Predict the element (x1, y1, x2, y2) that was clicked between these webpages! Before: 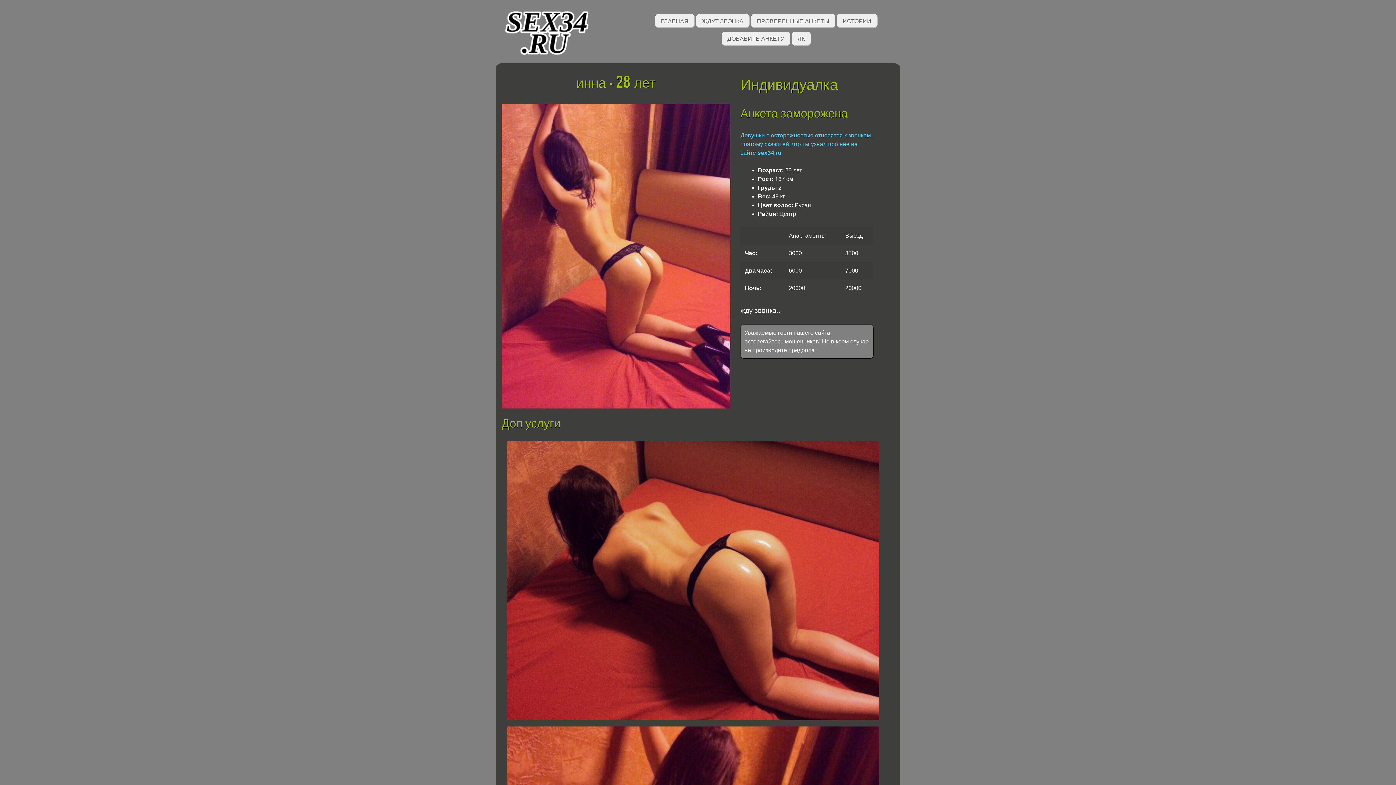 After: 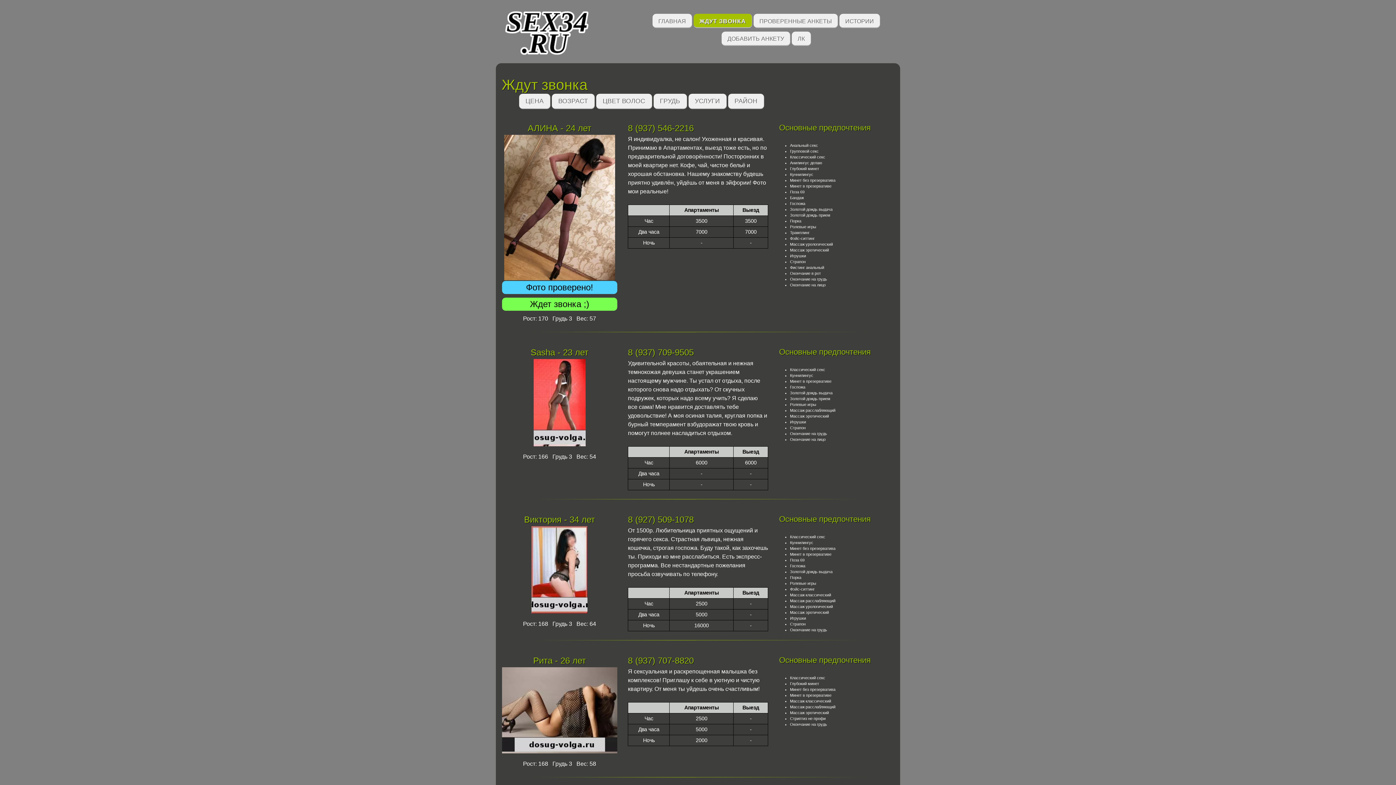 Action: bbox: (696, 13, 749, 28) label: ЖДУТ ЗВОНКА